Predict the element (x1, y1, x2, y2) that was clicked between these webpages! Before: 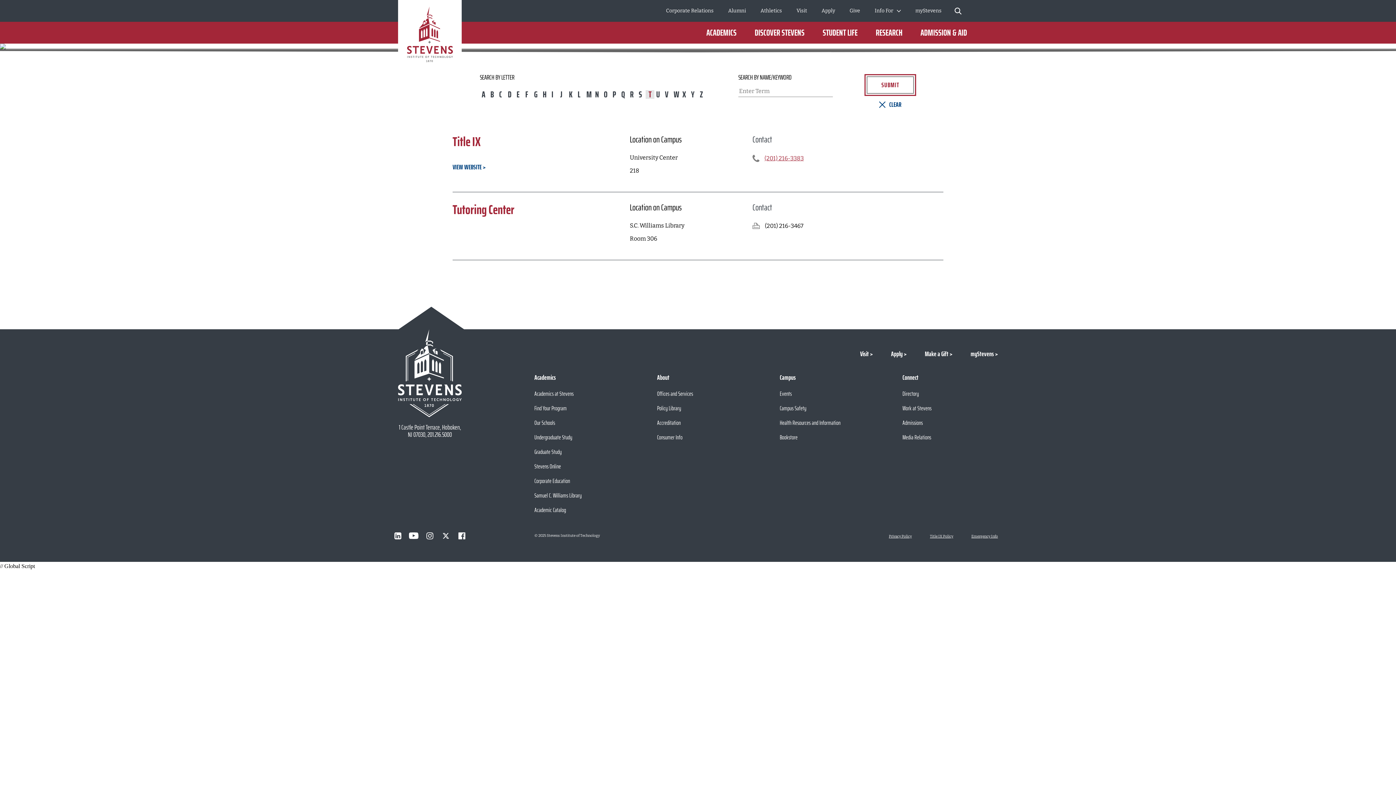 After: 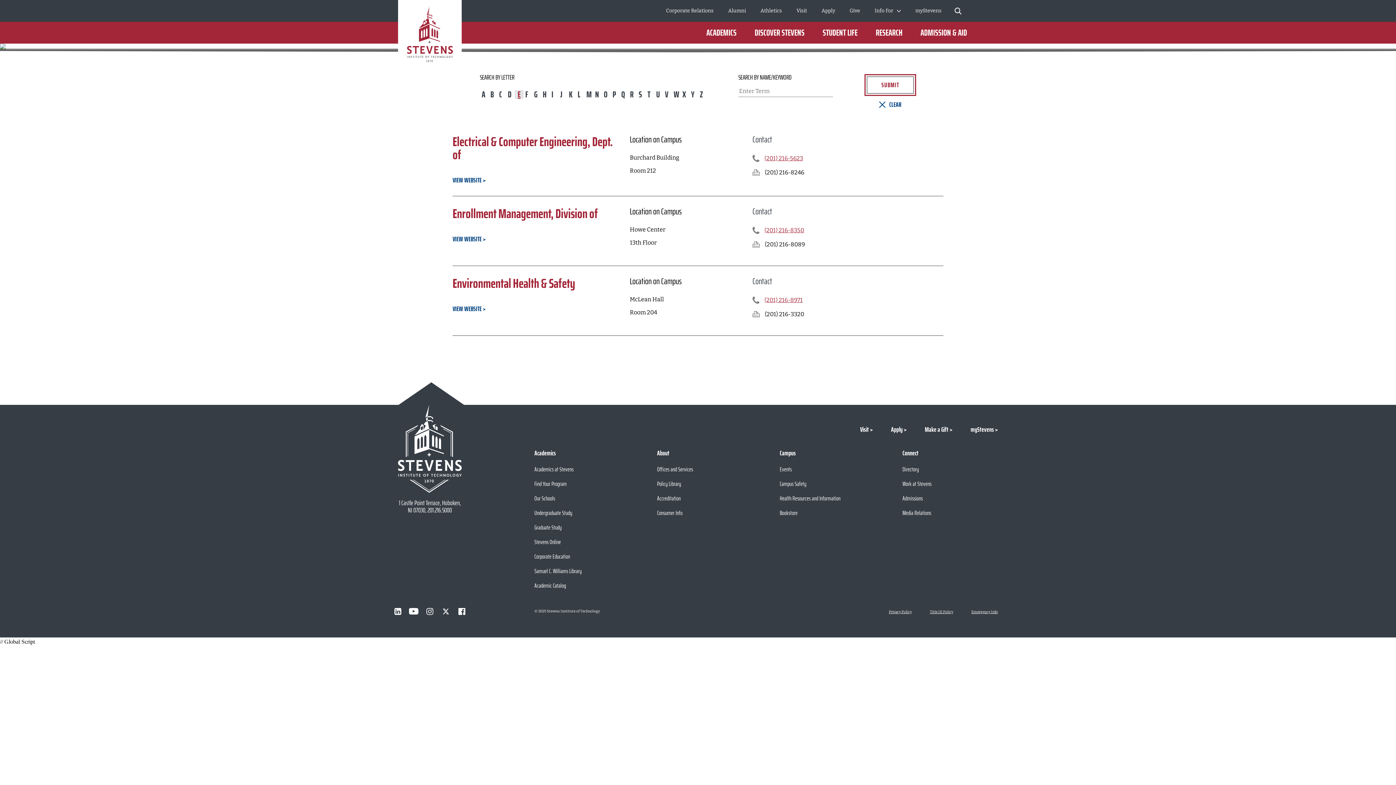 Action: bbox: (514, 90, 523, 98) label: E